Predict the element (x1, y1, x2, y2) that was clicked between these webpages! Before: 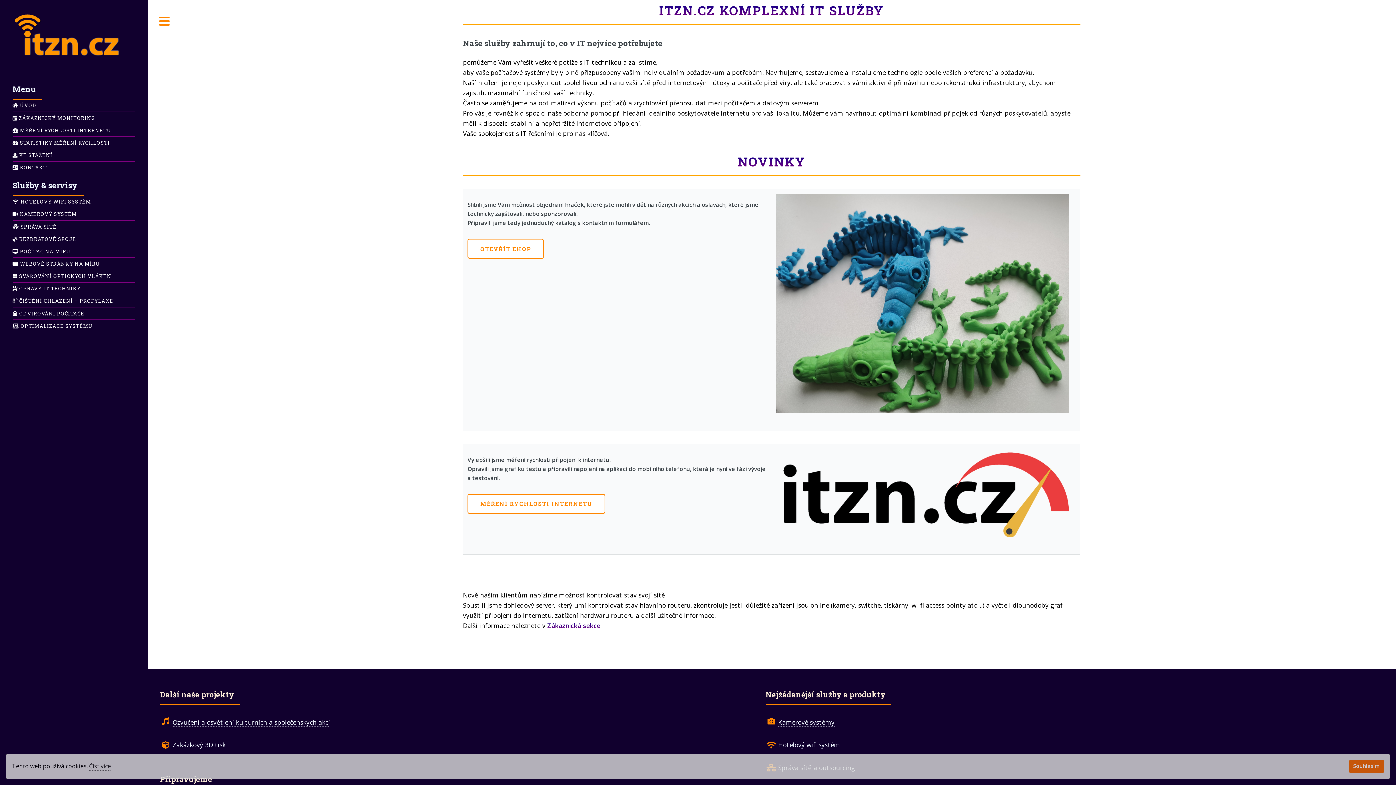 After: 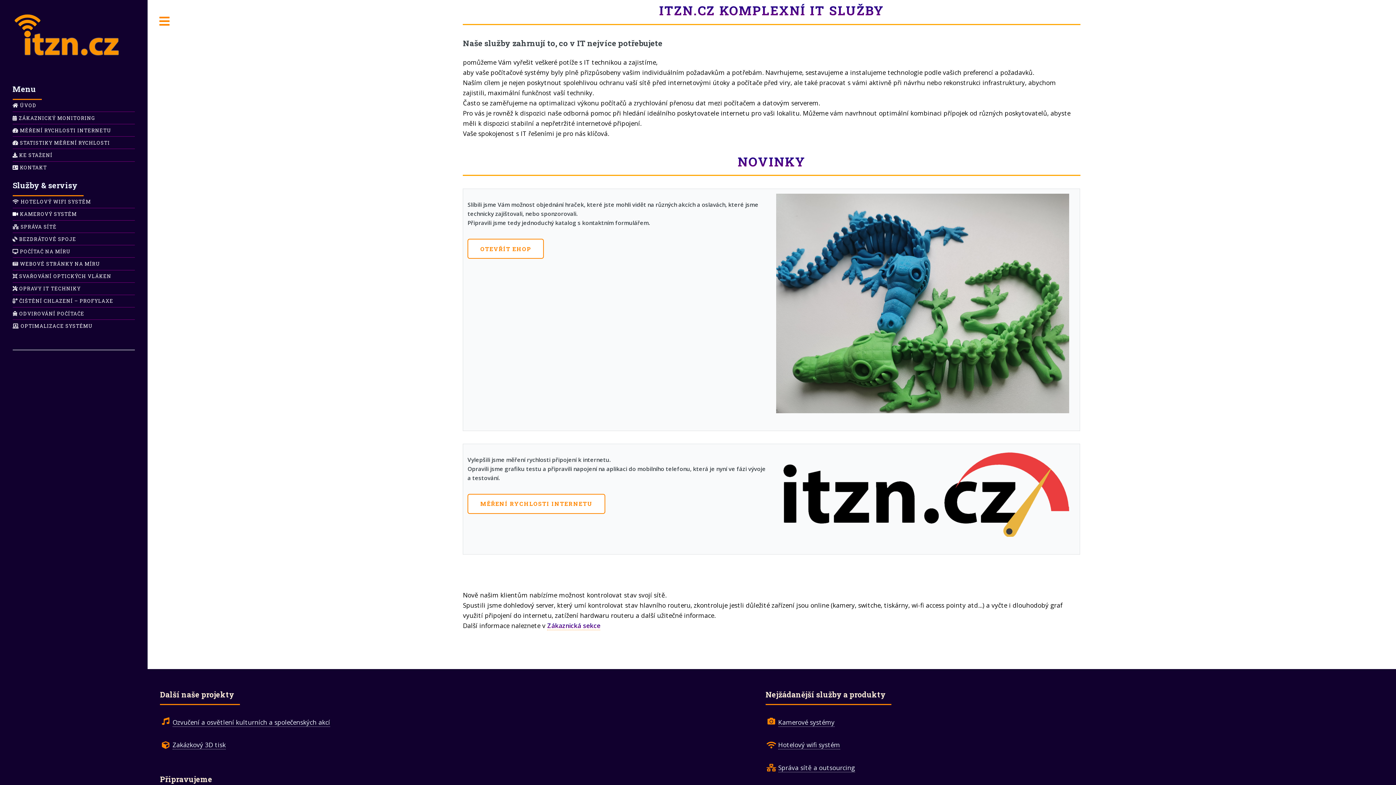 Action: label: Souhlasím bbox: (1349, 760, 1384, 773)